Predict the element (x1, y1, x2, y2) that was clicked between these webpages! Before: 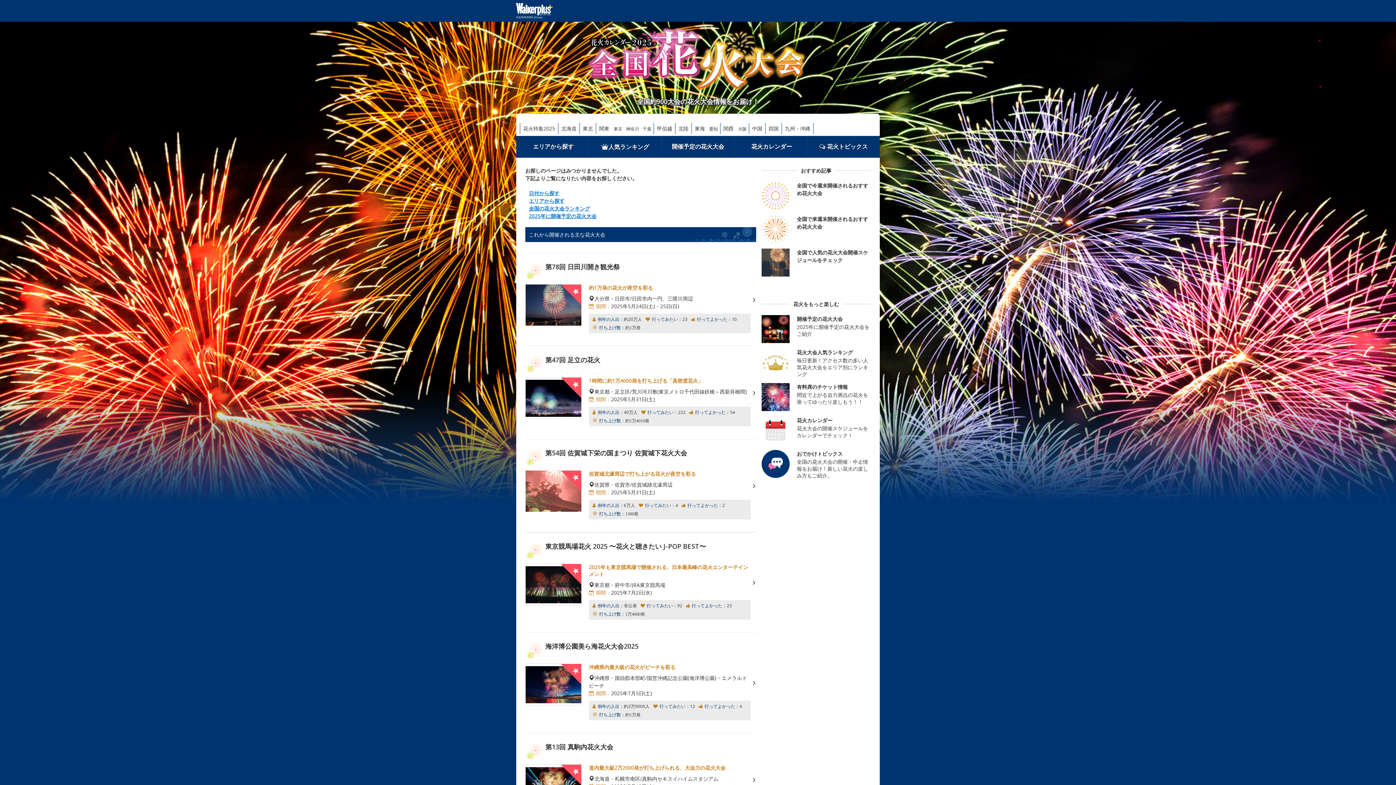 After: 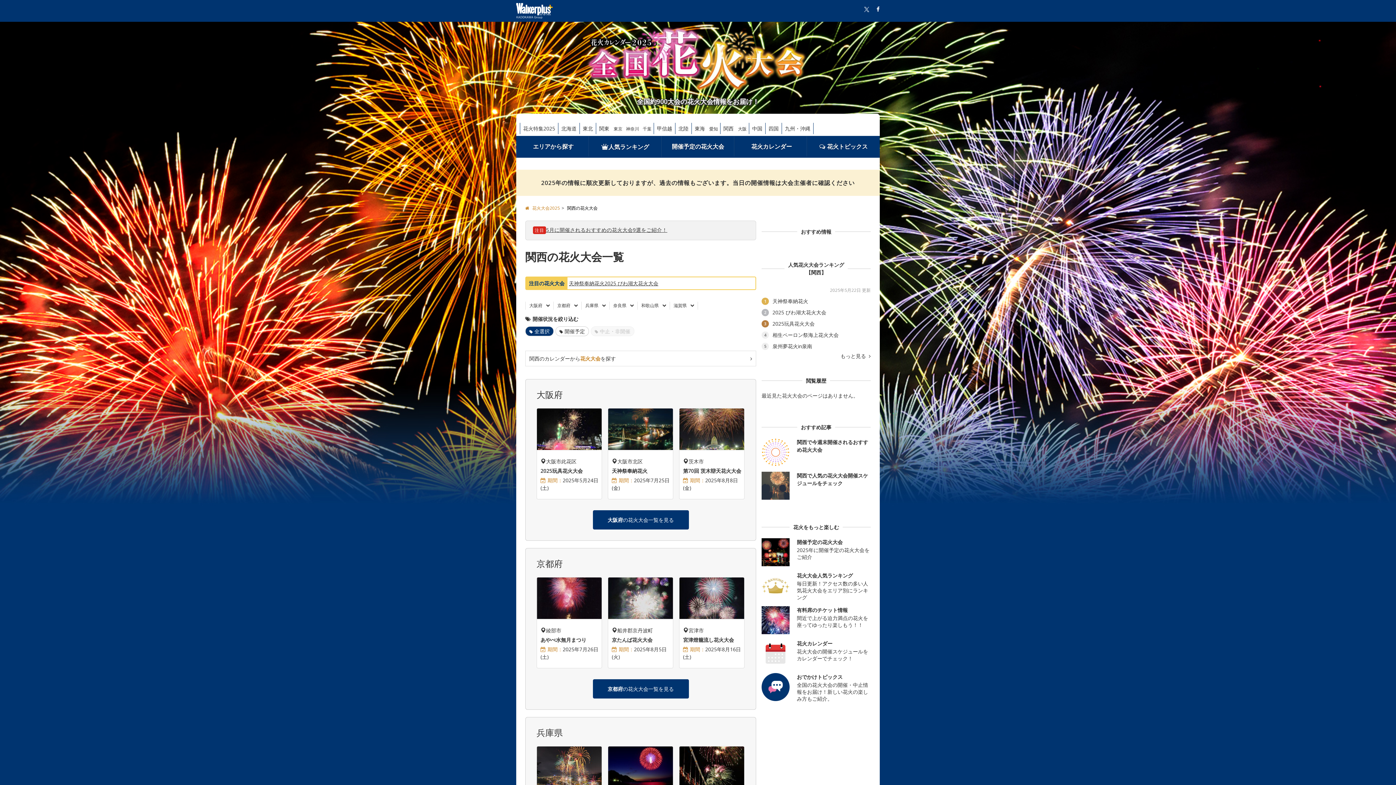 Action: bbox: (720, 122, 736, 134) label: 関西